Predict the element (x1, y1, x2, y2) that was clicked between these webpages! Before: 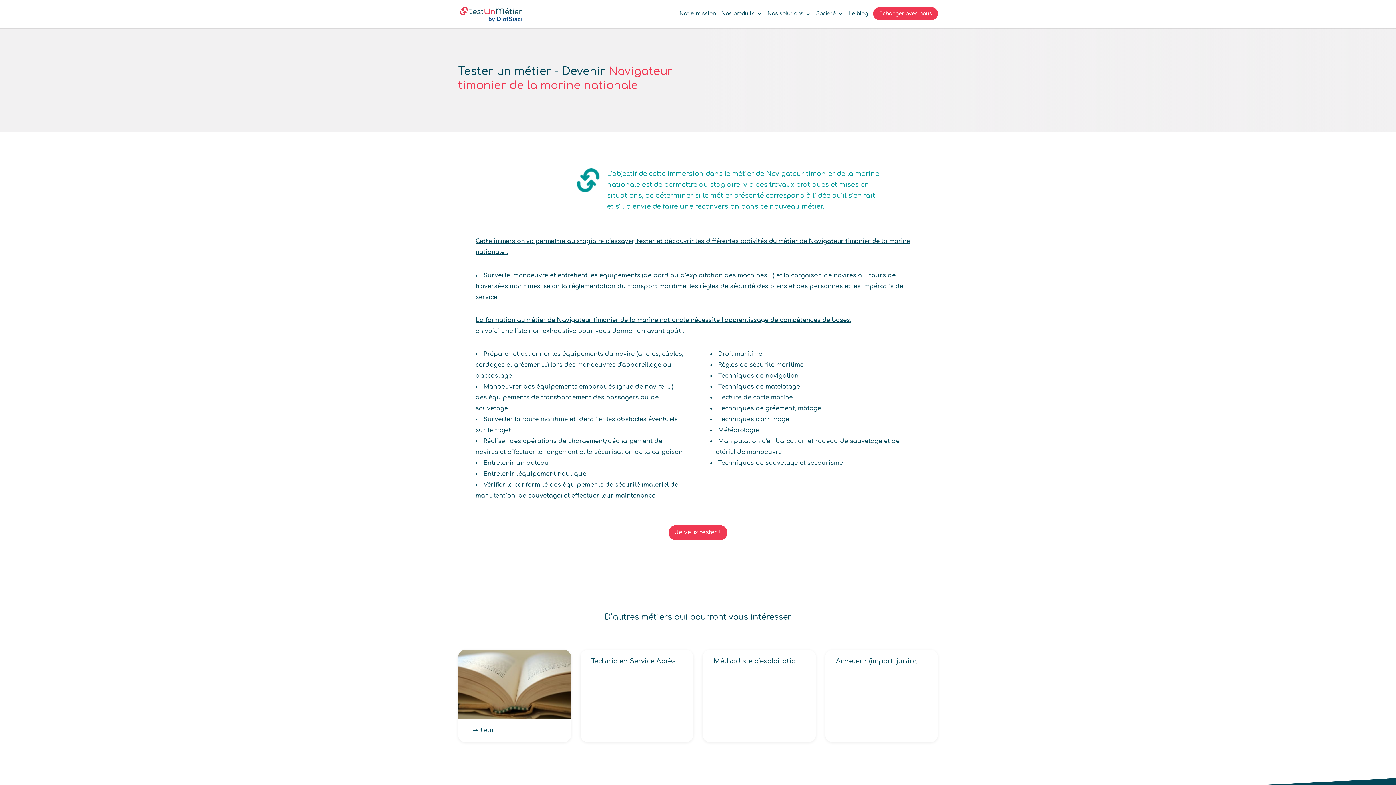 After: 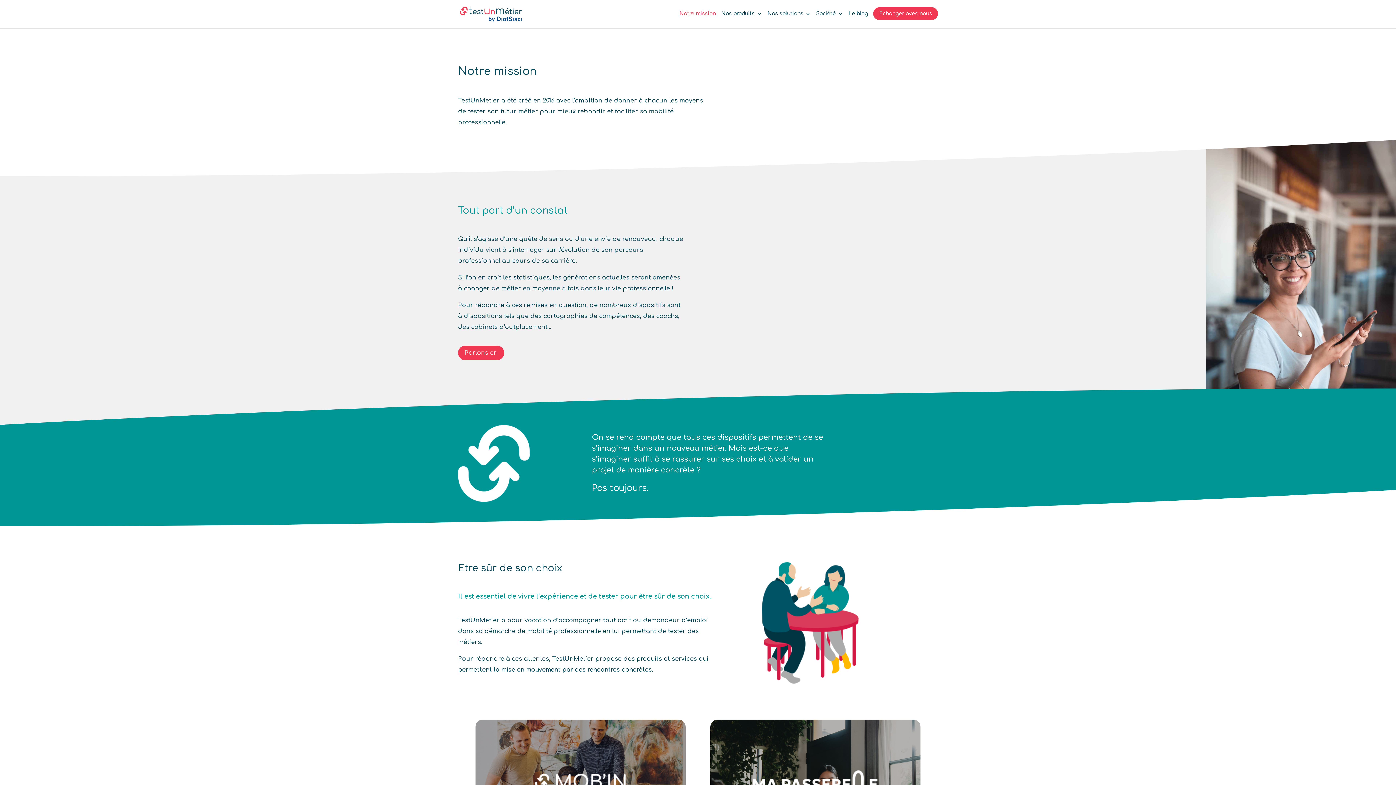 Action: label: Notre mission bbox: (679, 11, 716, 28)